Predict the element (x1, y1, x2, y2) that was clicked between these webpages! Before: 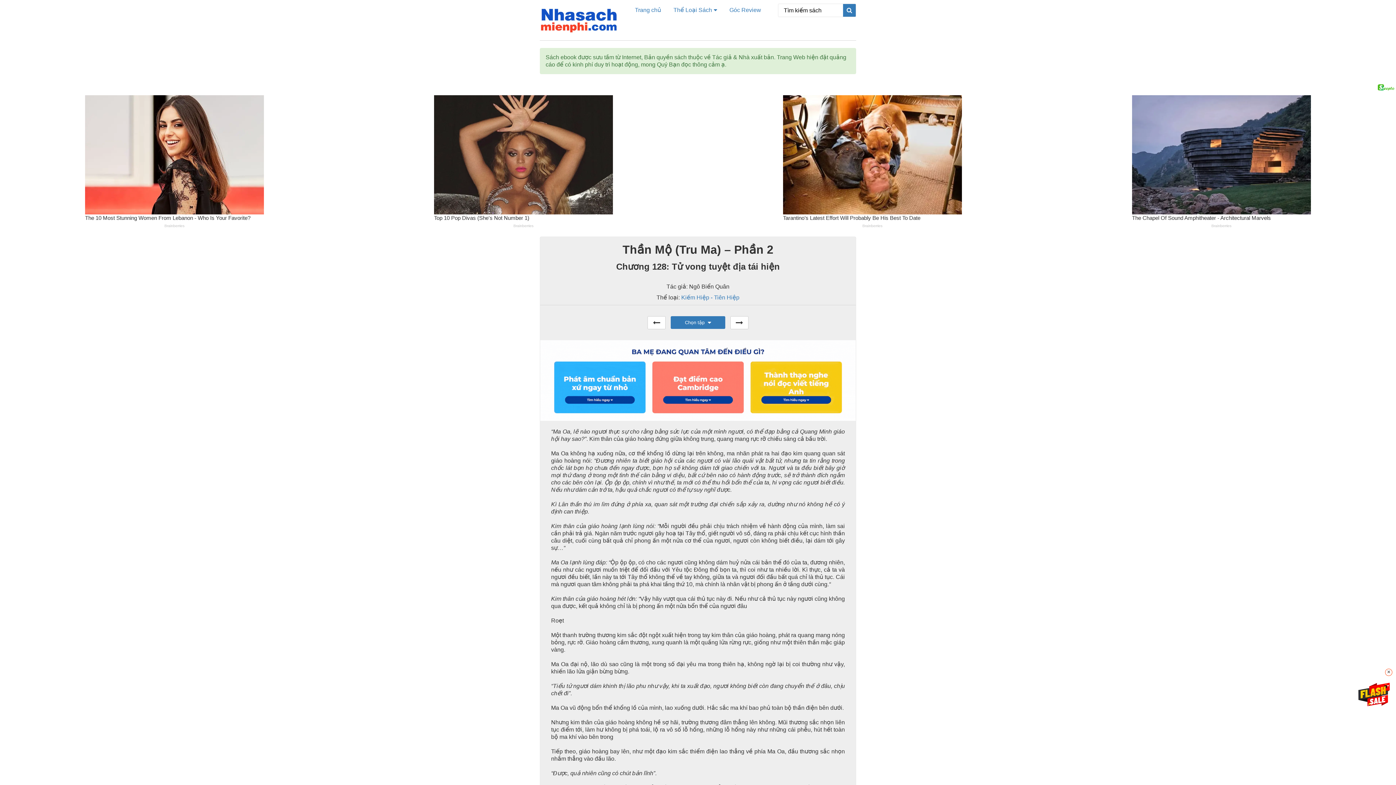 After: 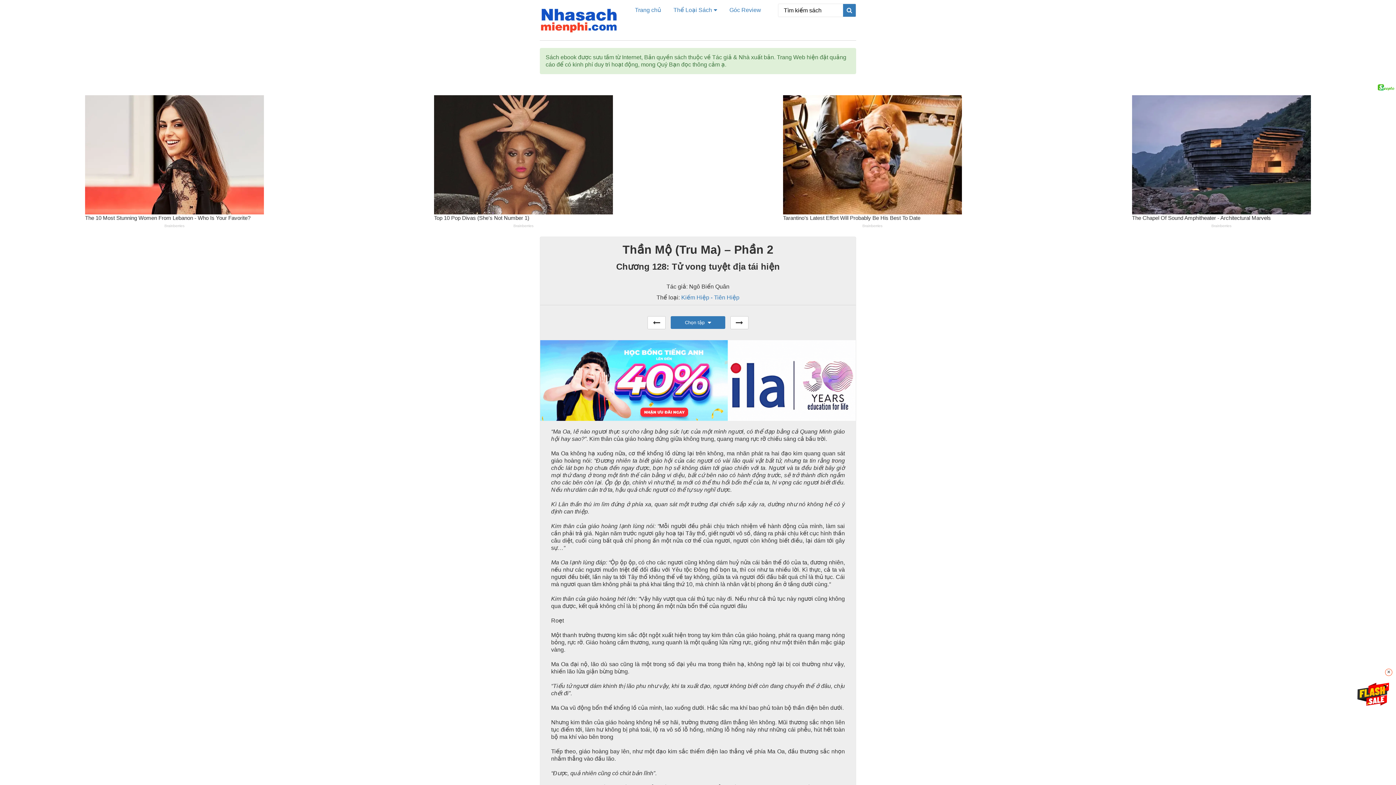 Action: bbox: (1356, 676, 1392, 712)